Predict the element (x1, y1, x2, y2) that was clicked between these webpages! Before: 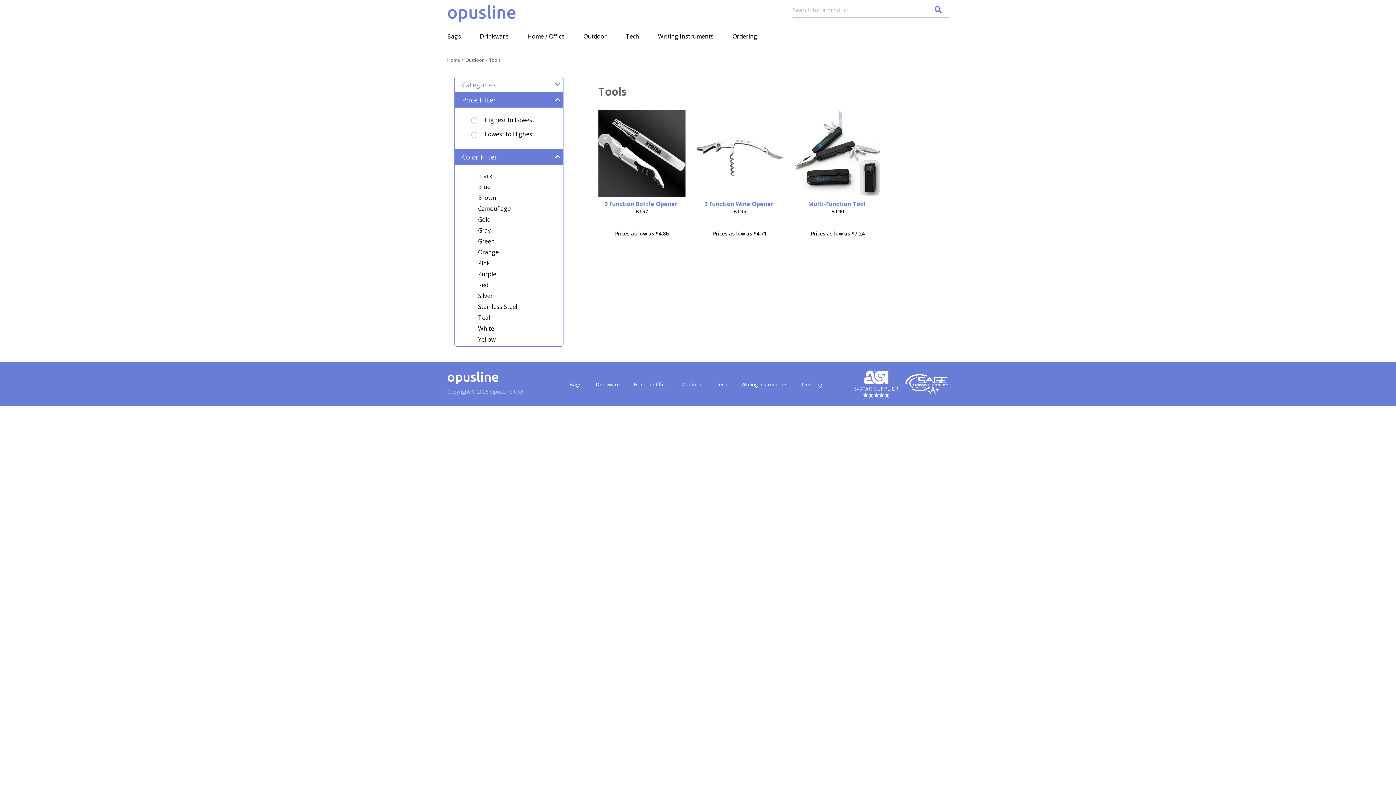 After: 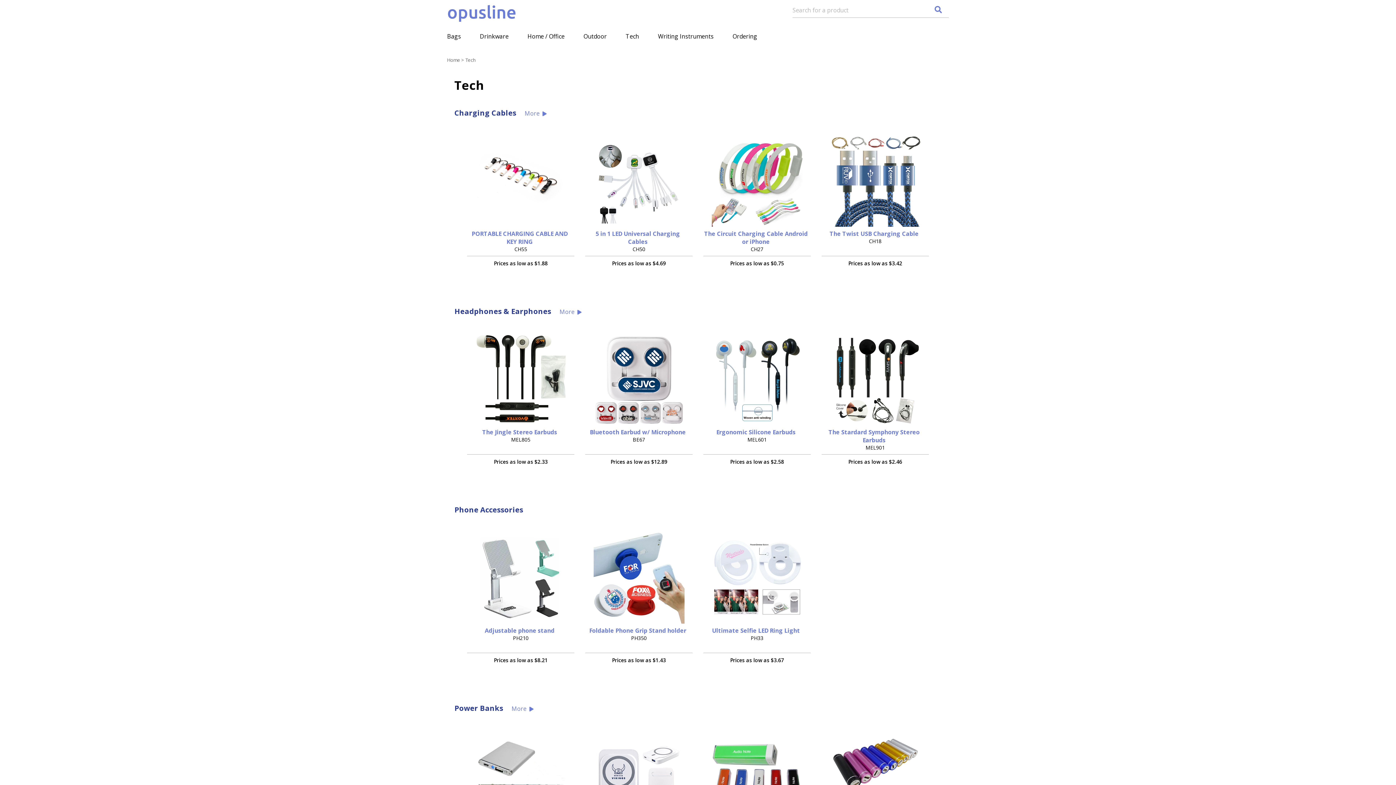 Action: label: Tech bbox: (625, 32, 639, 40)